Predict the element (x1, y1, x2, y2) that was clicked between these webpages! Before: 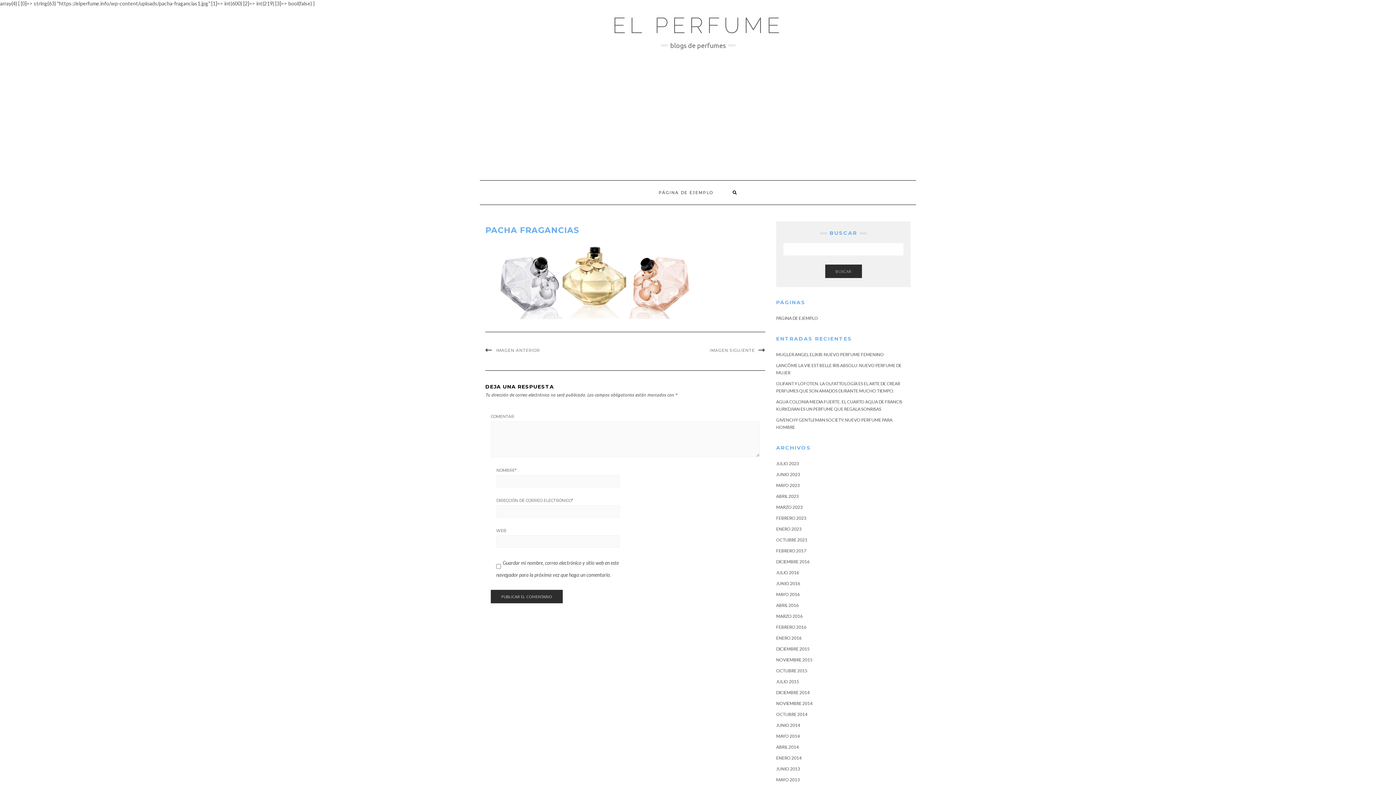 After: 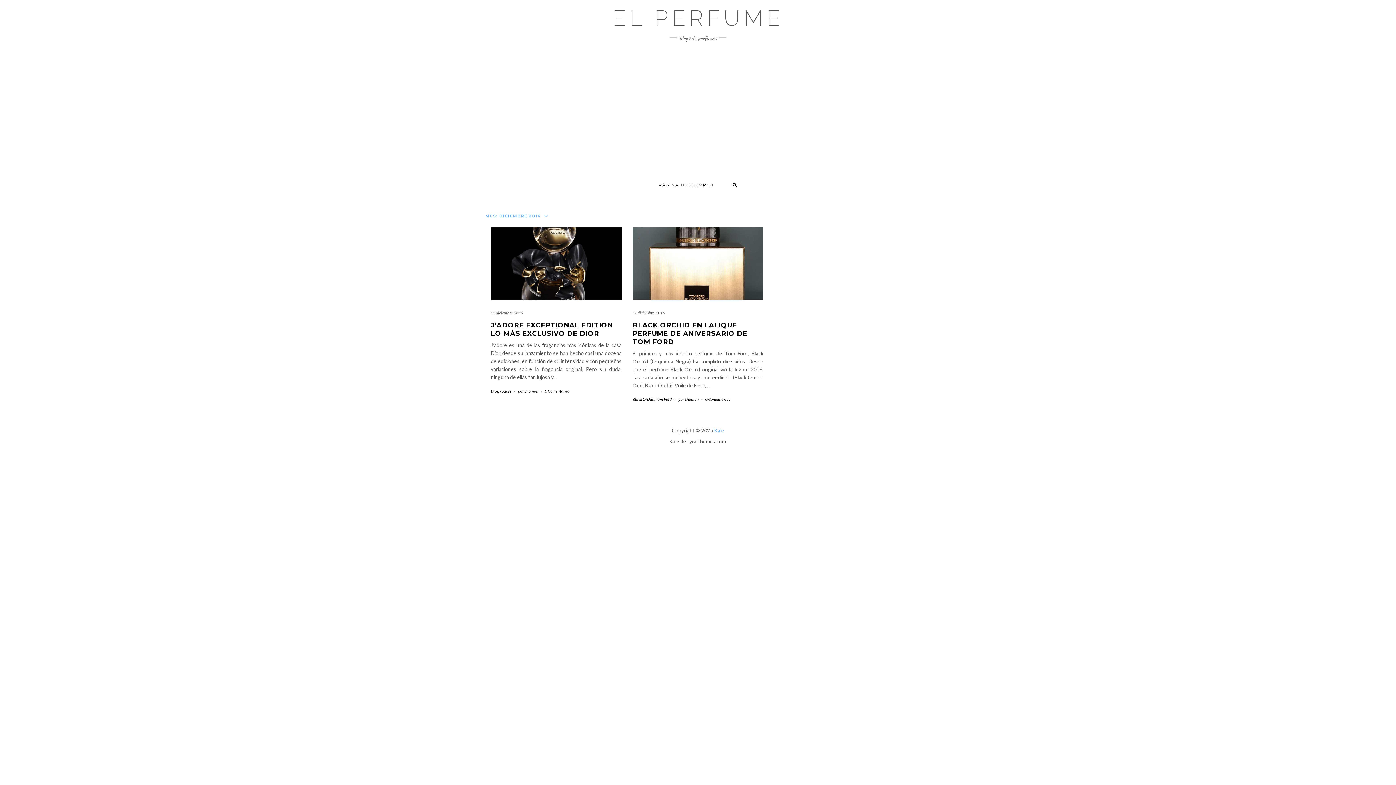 Action: label: DICIEMBRE 2016 bbox: (776, 559, 809, 564)